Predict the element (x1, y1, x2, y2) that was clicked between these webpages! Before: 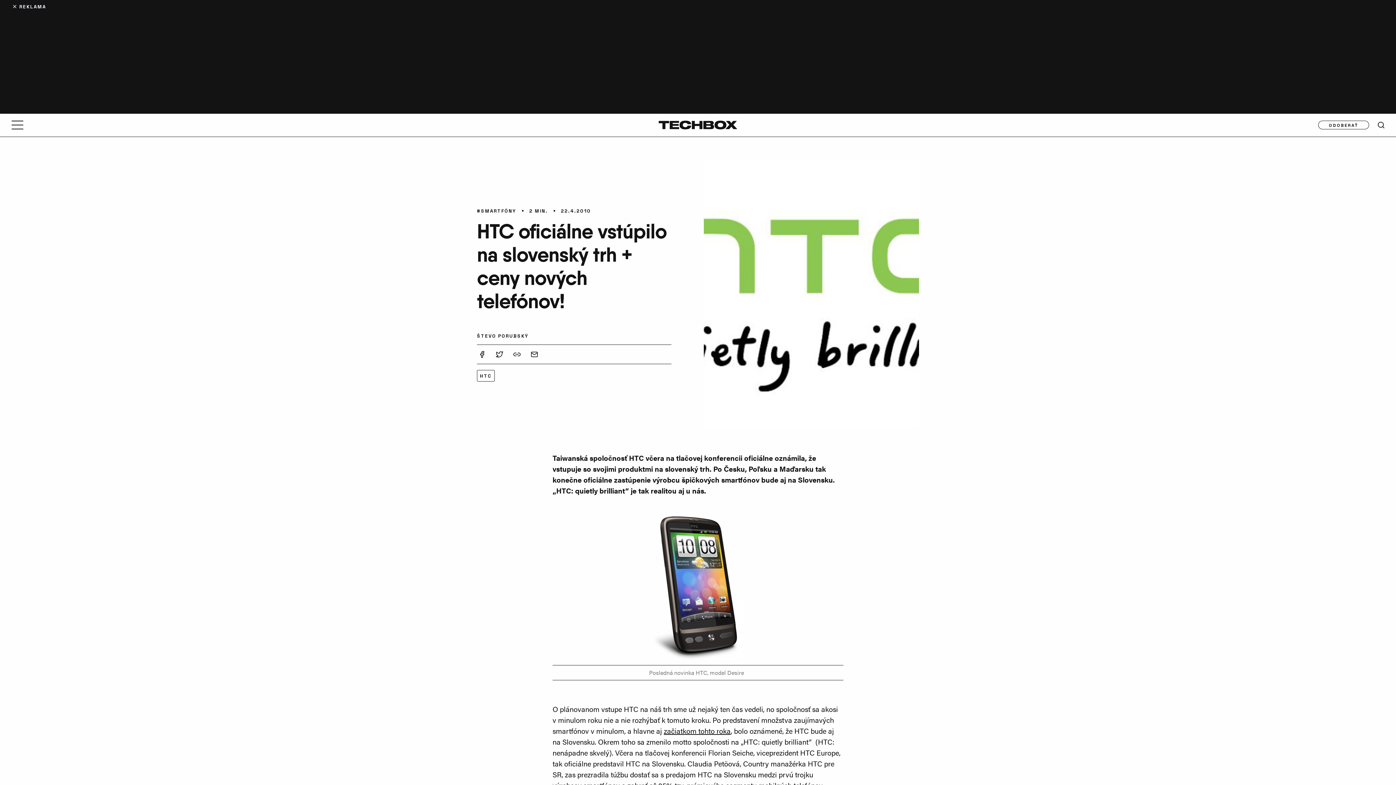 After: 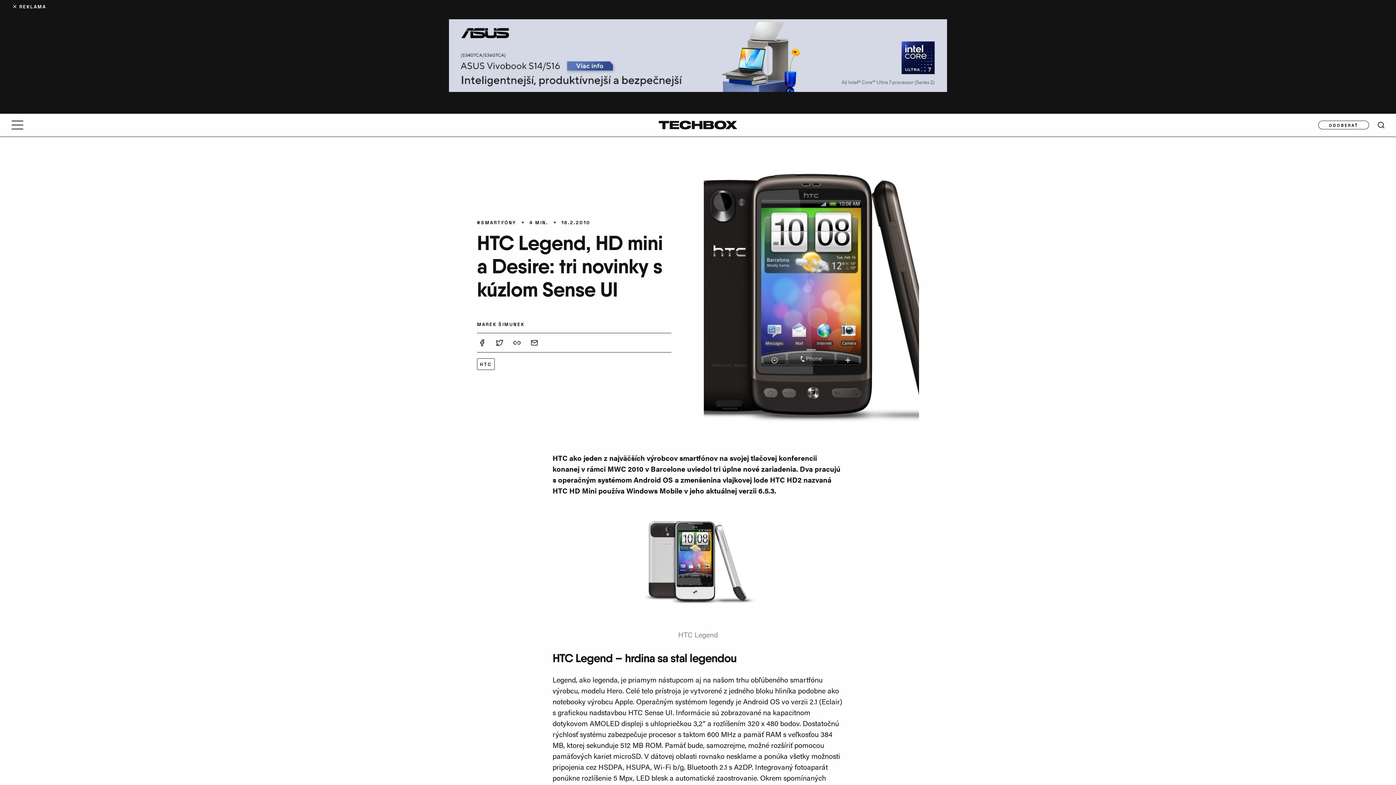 Action: label: začiatkom tohto roka bbox: (664, 725, 730, 736)